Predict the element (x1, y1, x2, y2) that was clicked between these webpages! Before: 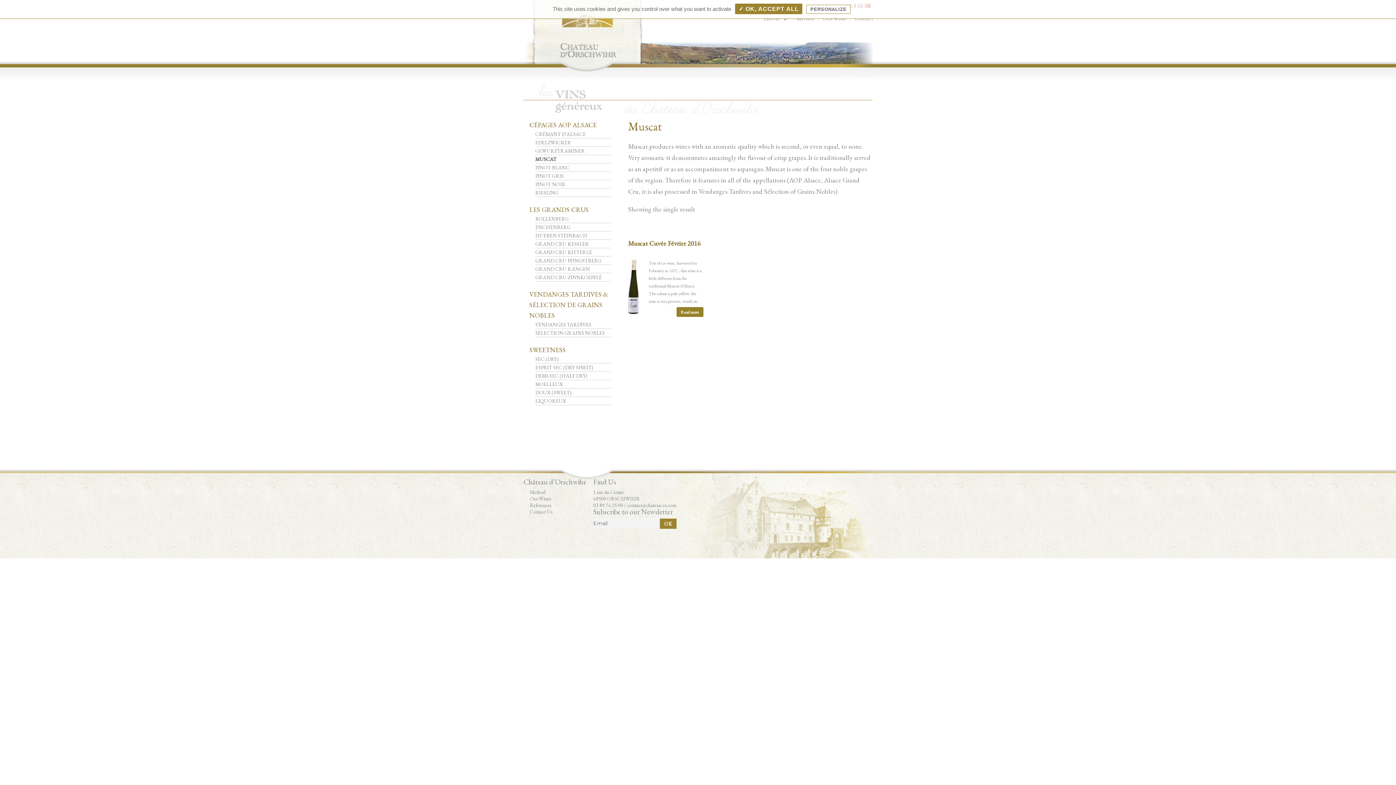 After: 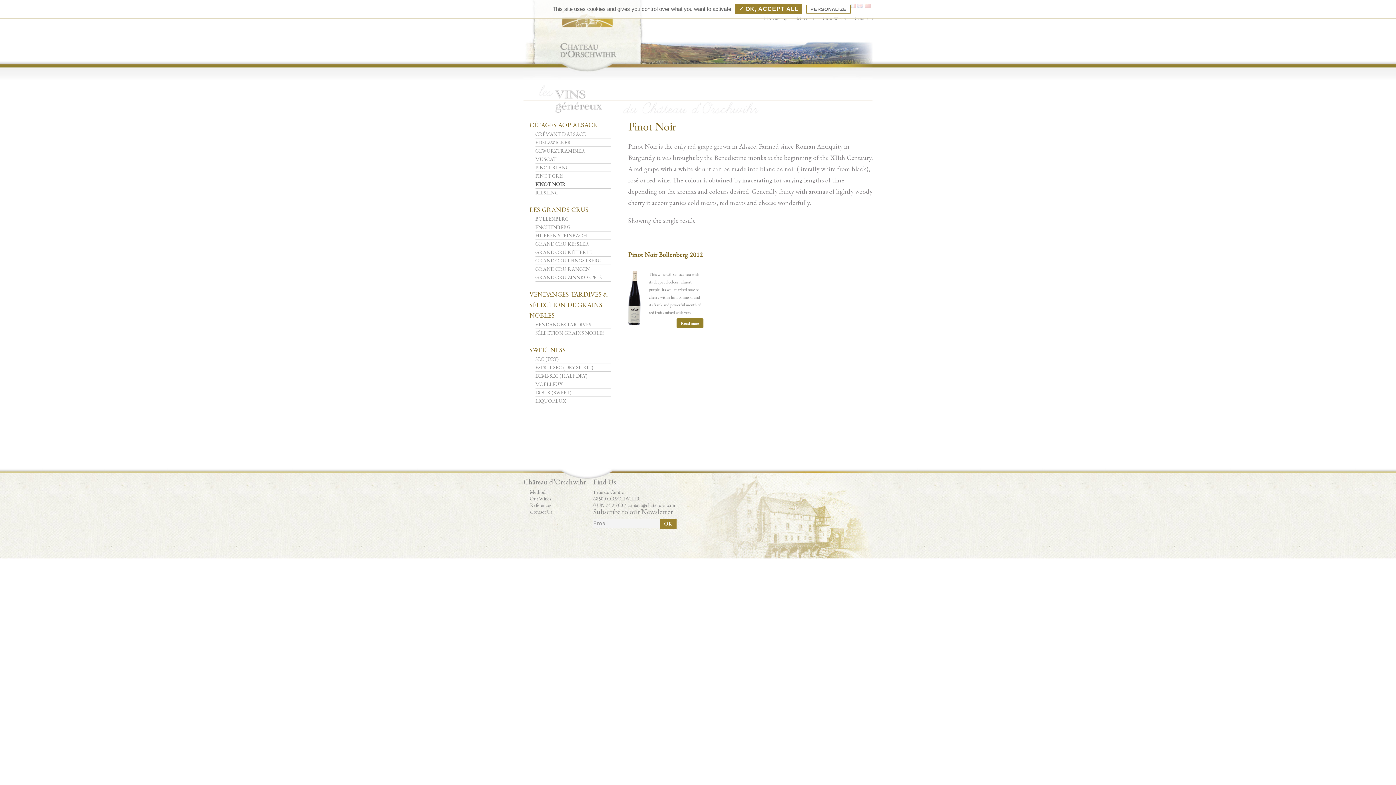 Action: bbox: (535, 181, 565, 187) label: PINOT NOIR